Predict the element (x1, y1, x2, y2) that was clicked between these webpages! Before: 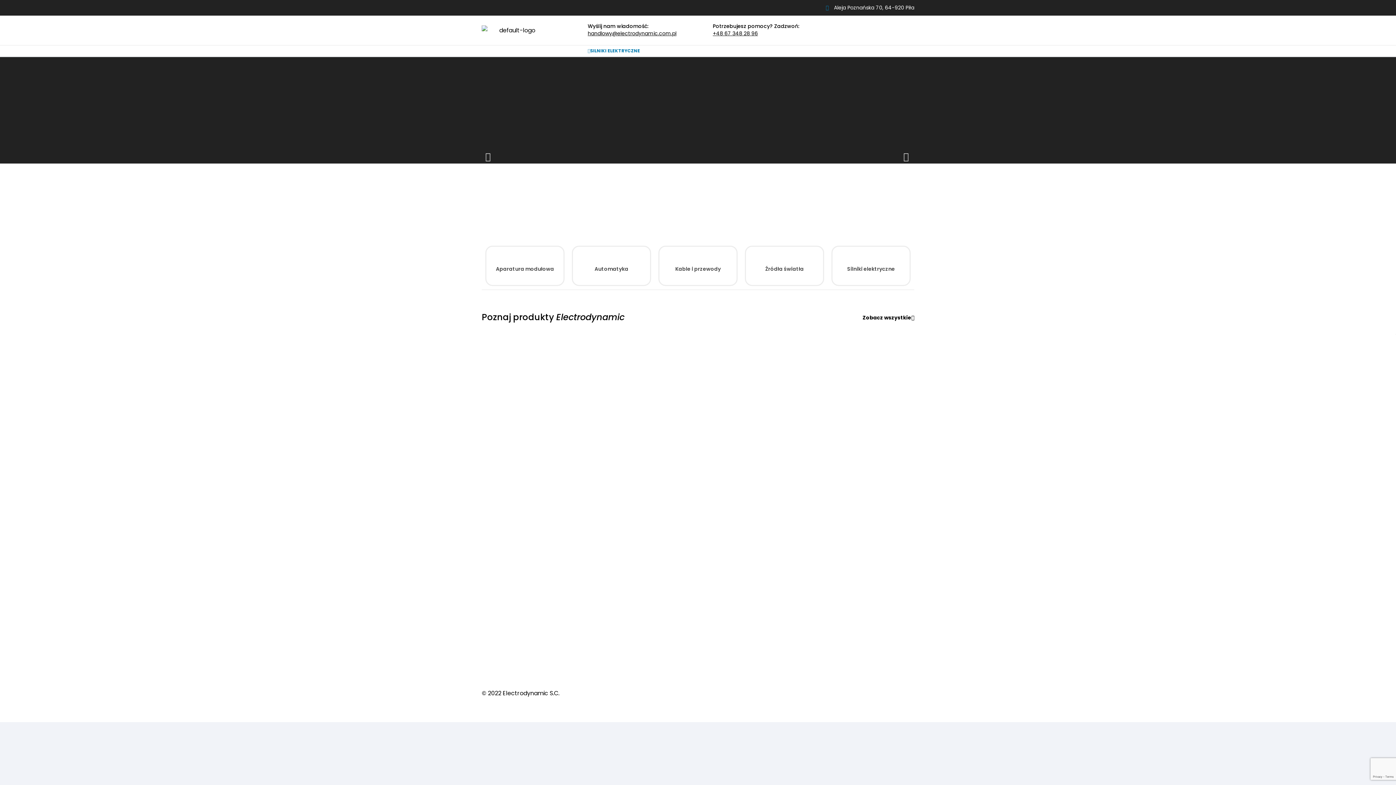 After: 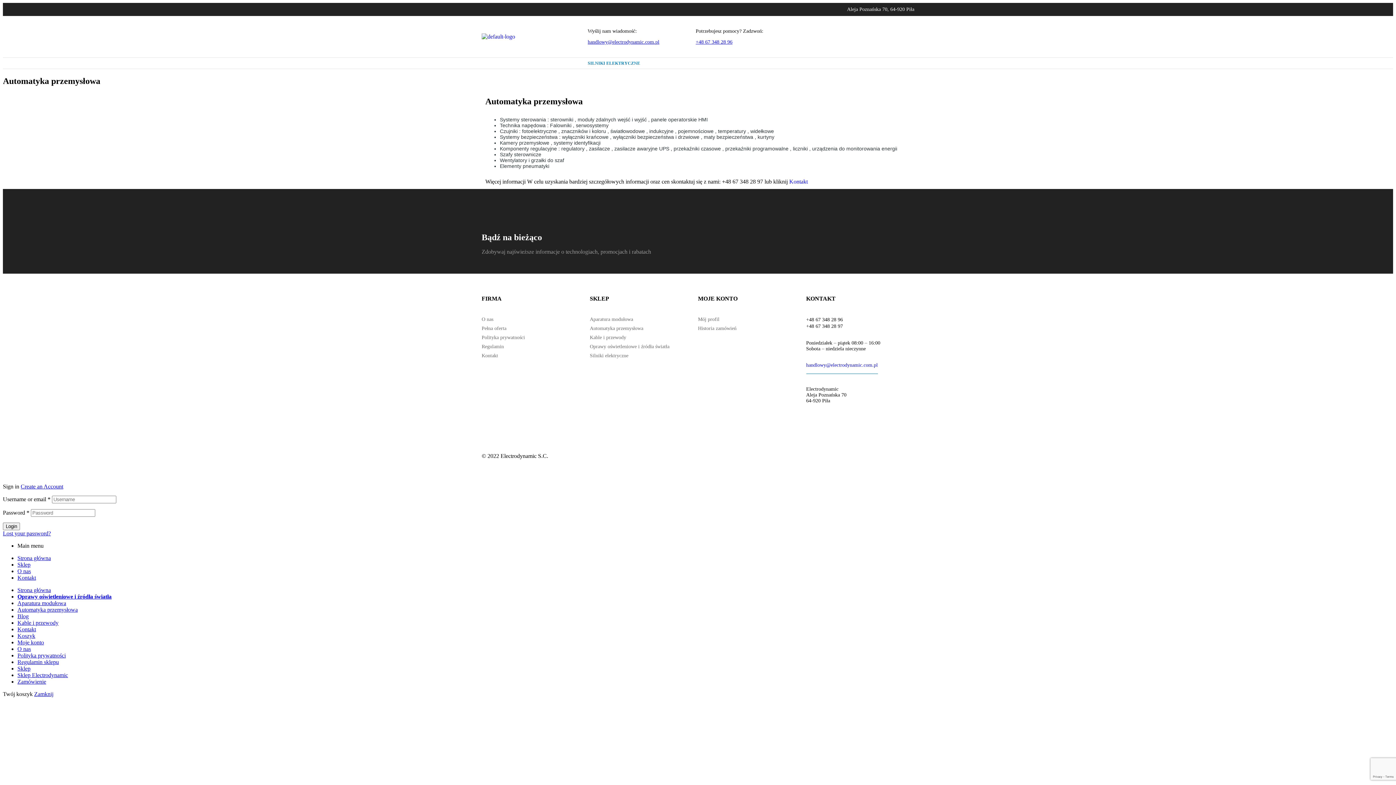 Action: bbox: (594, 265, 628, 272) label: Automatyka